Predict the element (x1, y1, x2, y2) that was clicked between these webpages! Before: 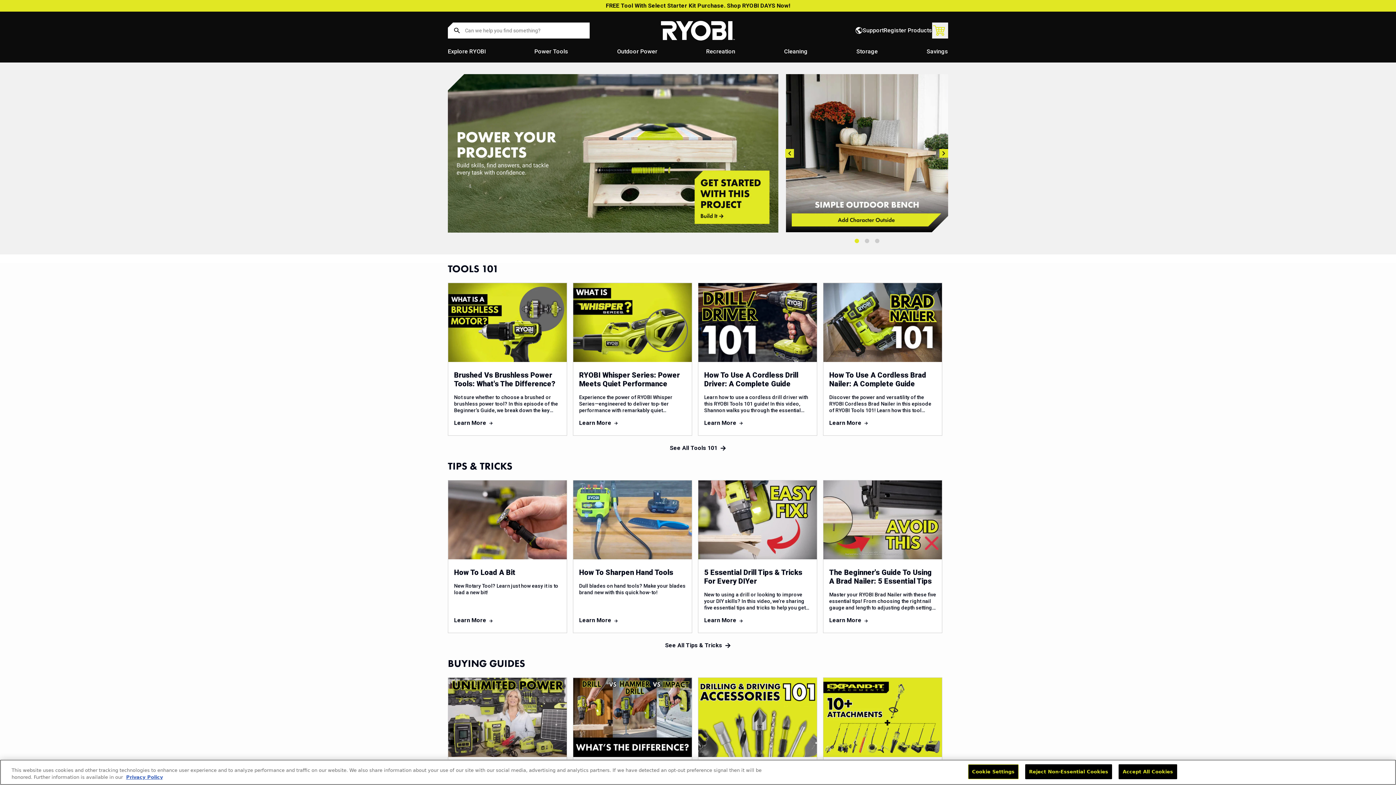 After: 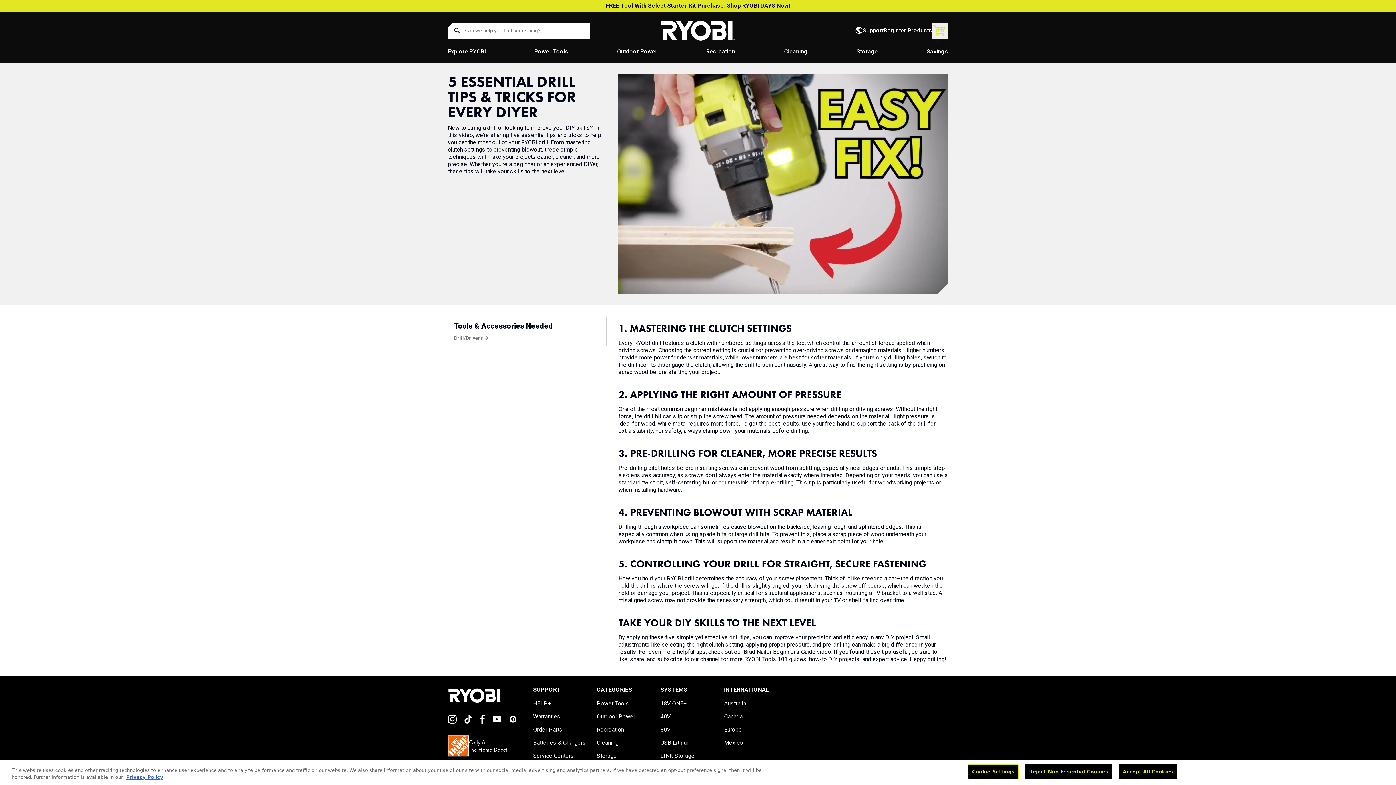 Action: label: Learn More  bbox: (704, 617, 811, 624)